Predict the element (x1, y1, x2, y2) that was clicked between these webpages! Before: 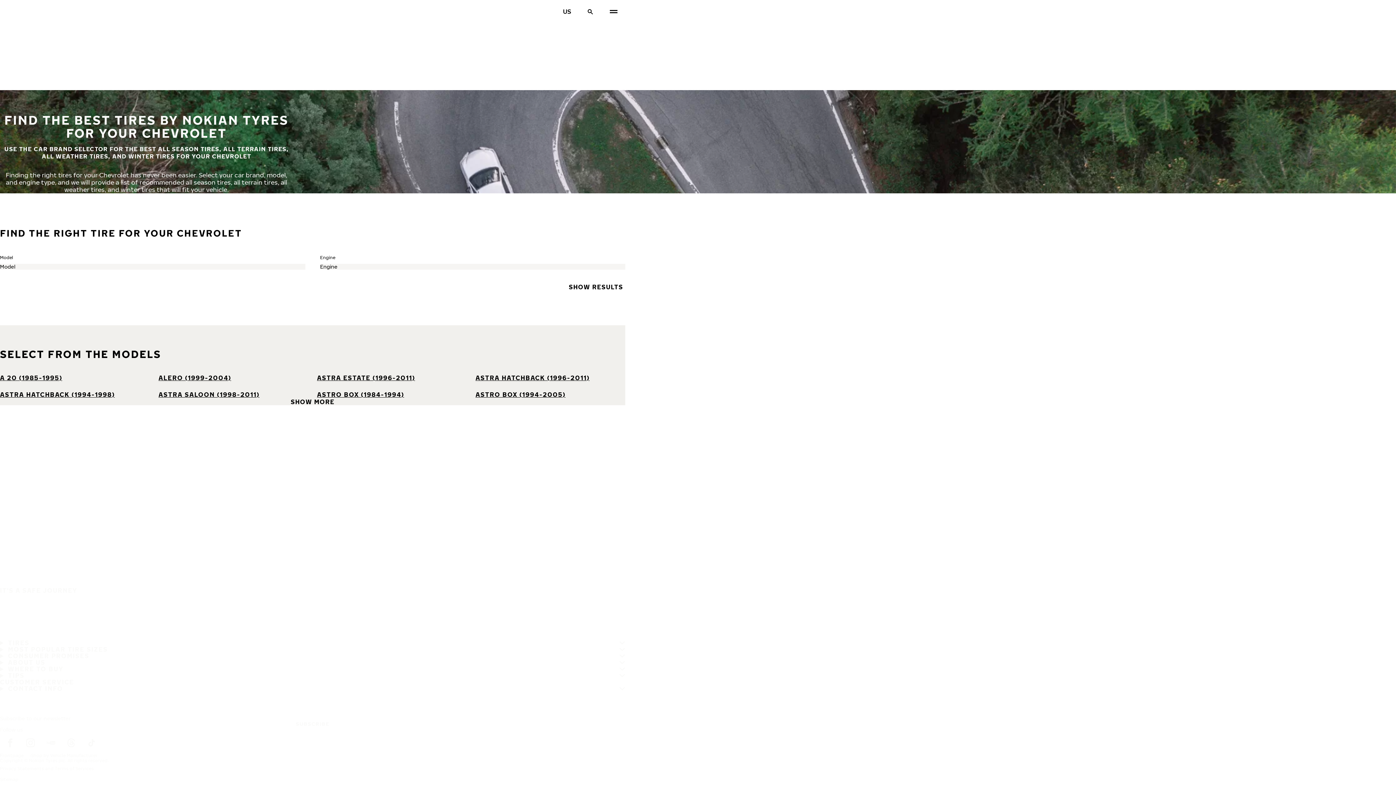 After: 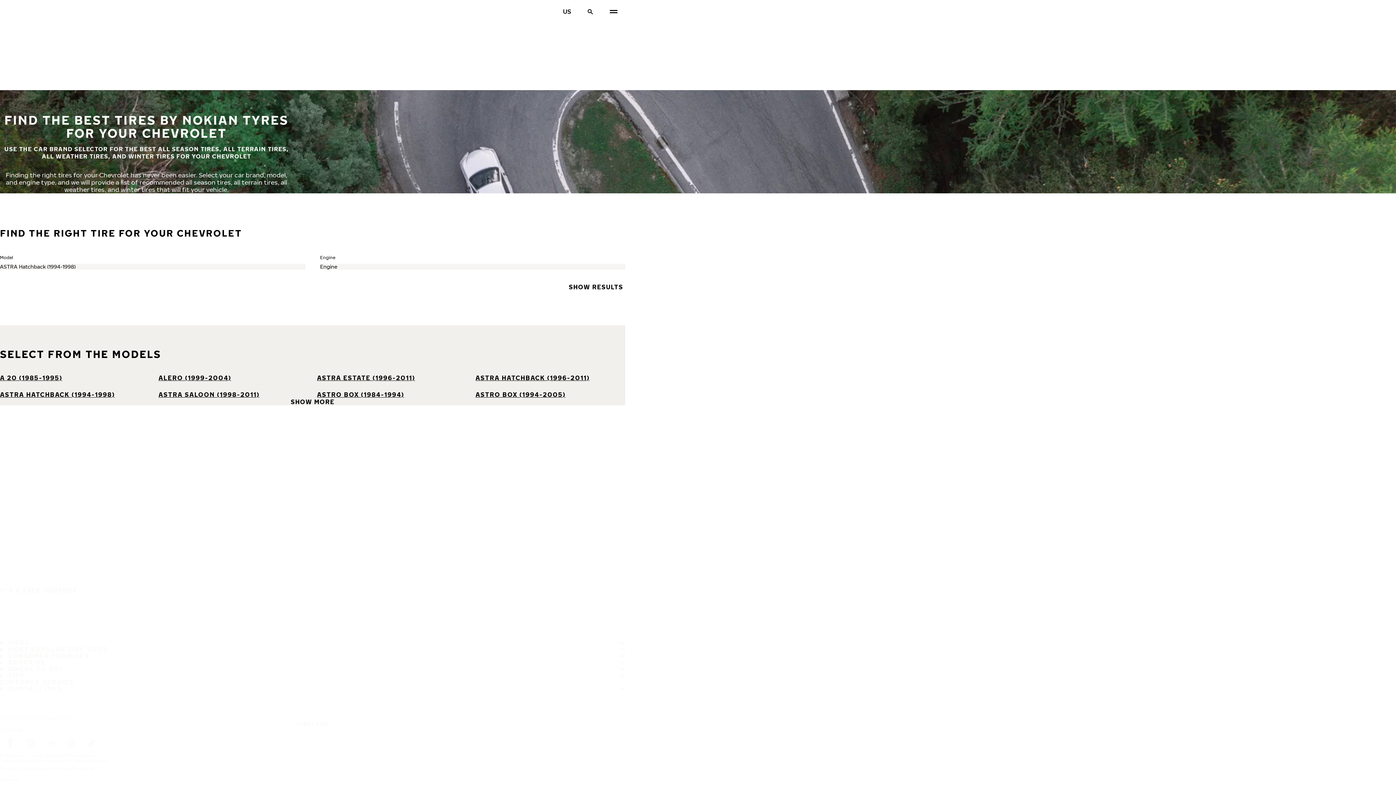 Action: label: ASTRA HATCHBACK (1994-1998) bbox: (0, 390, 114, 398)